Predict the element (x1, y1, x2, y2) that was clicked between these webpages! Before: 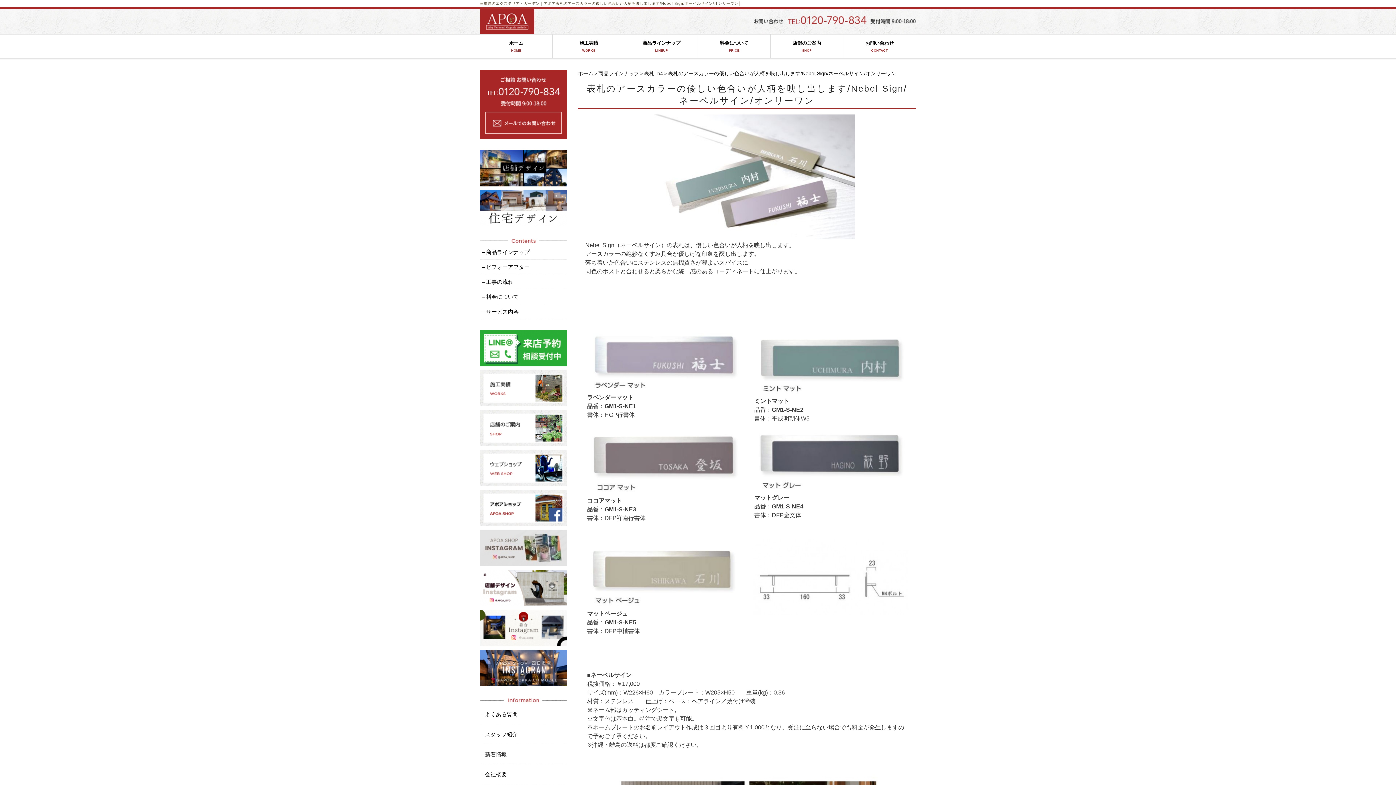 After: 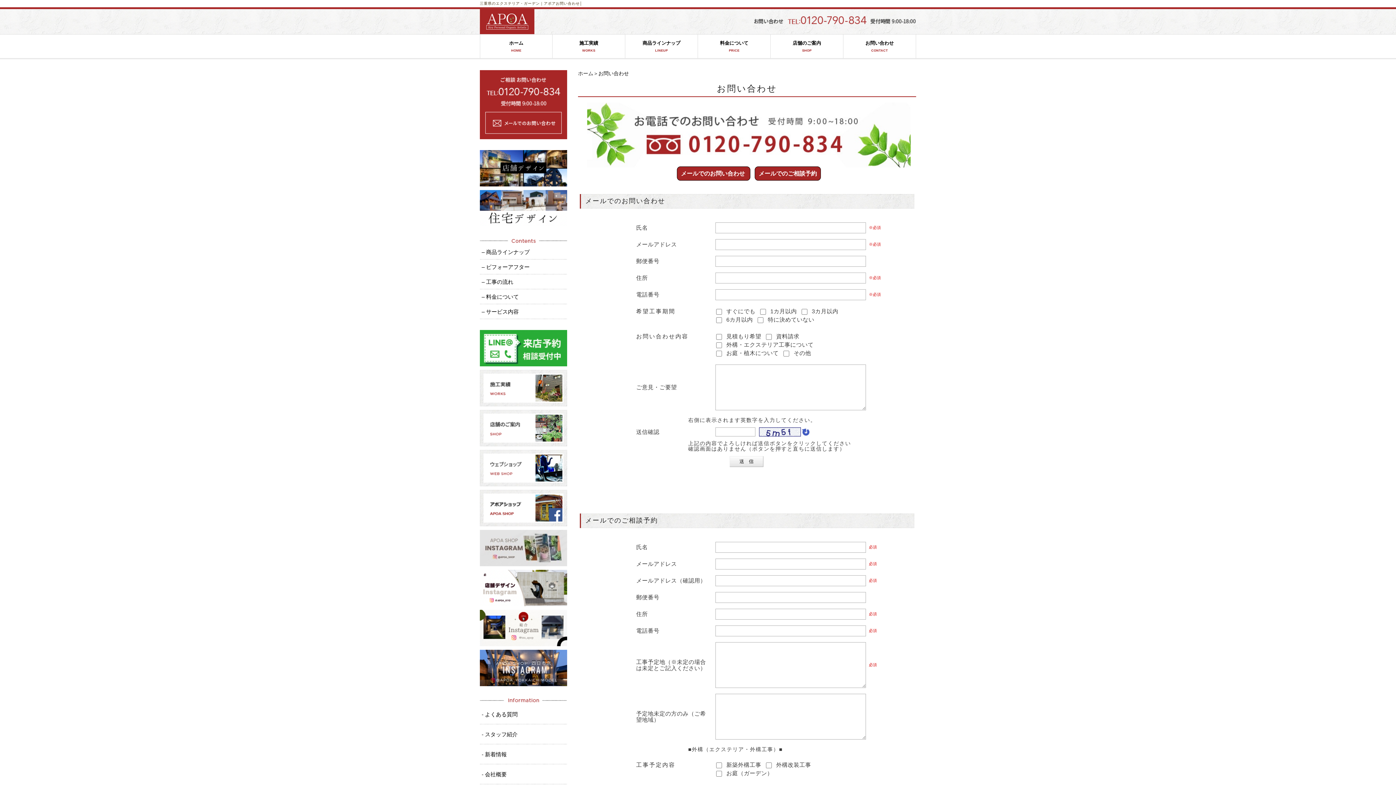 Action: bbox: (480, 133, 567, 138)